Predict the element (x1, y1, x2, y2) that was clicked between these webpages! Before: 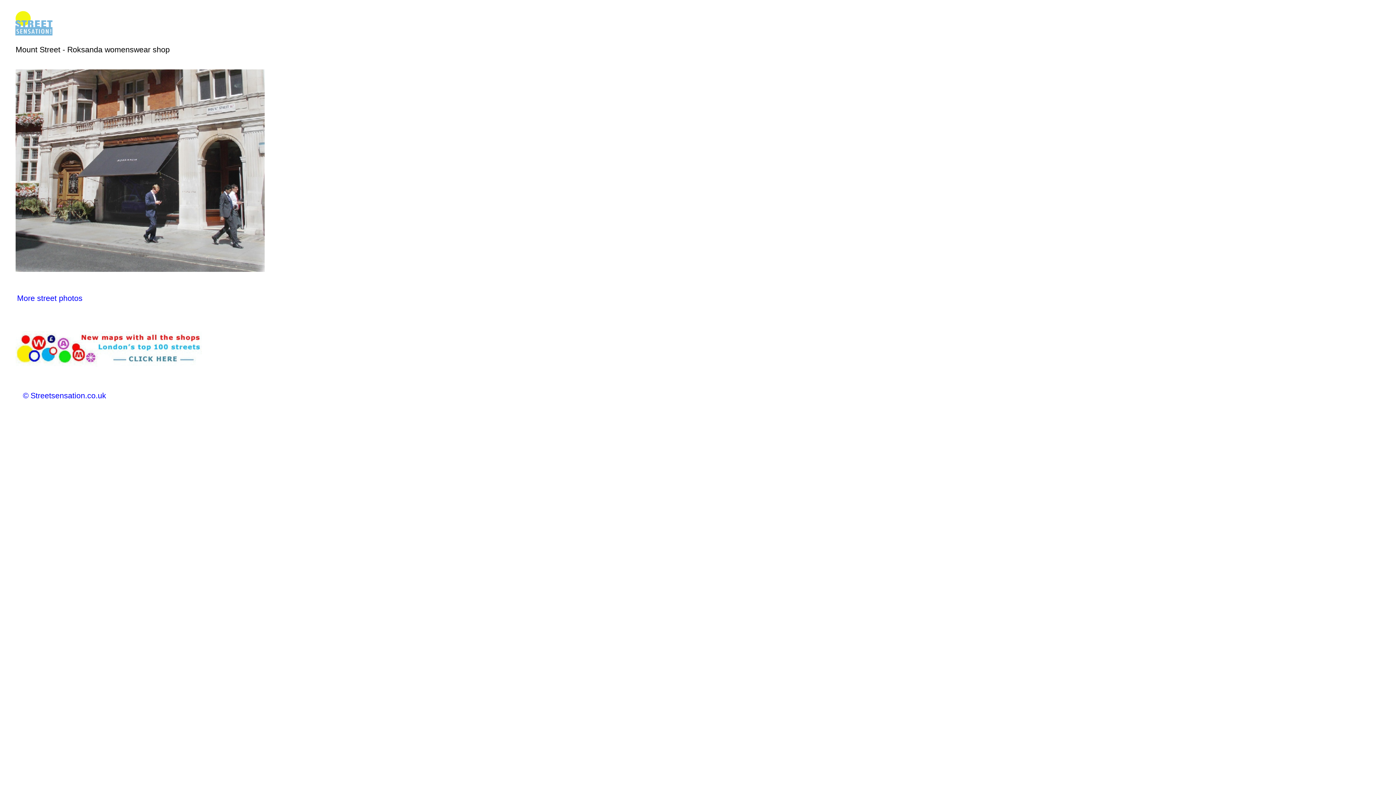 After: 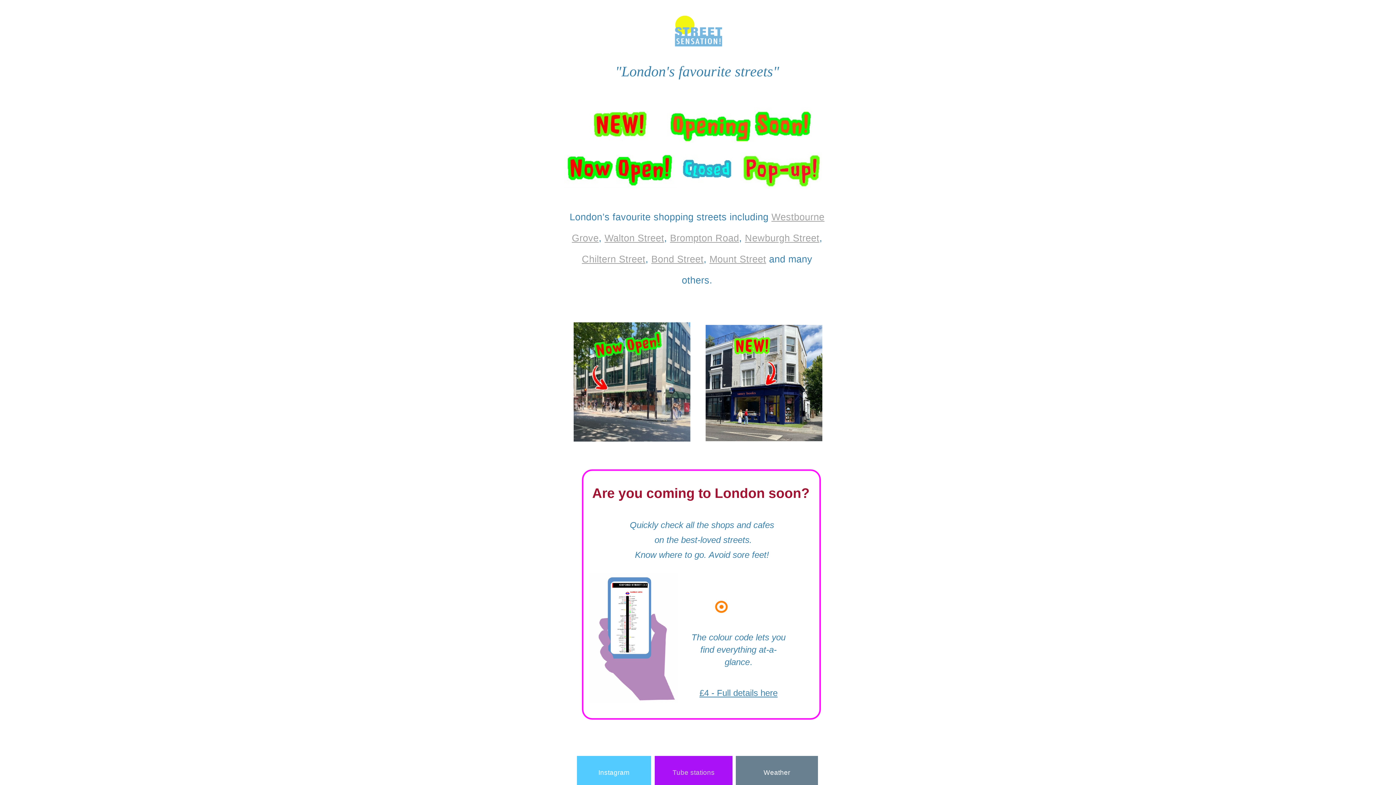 Action: label: © Streetsensation.co.uk bbox: (22, 391, 106, 400)